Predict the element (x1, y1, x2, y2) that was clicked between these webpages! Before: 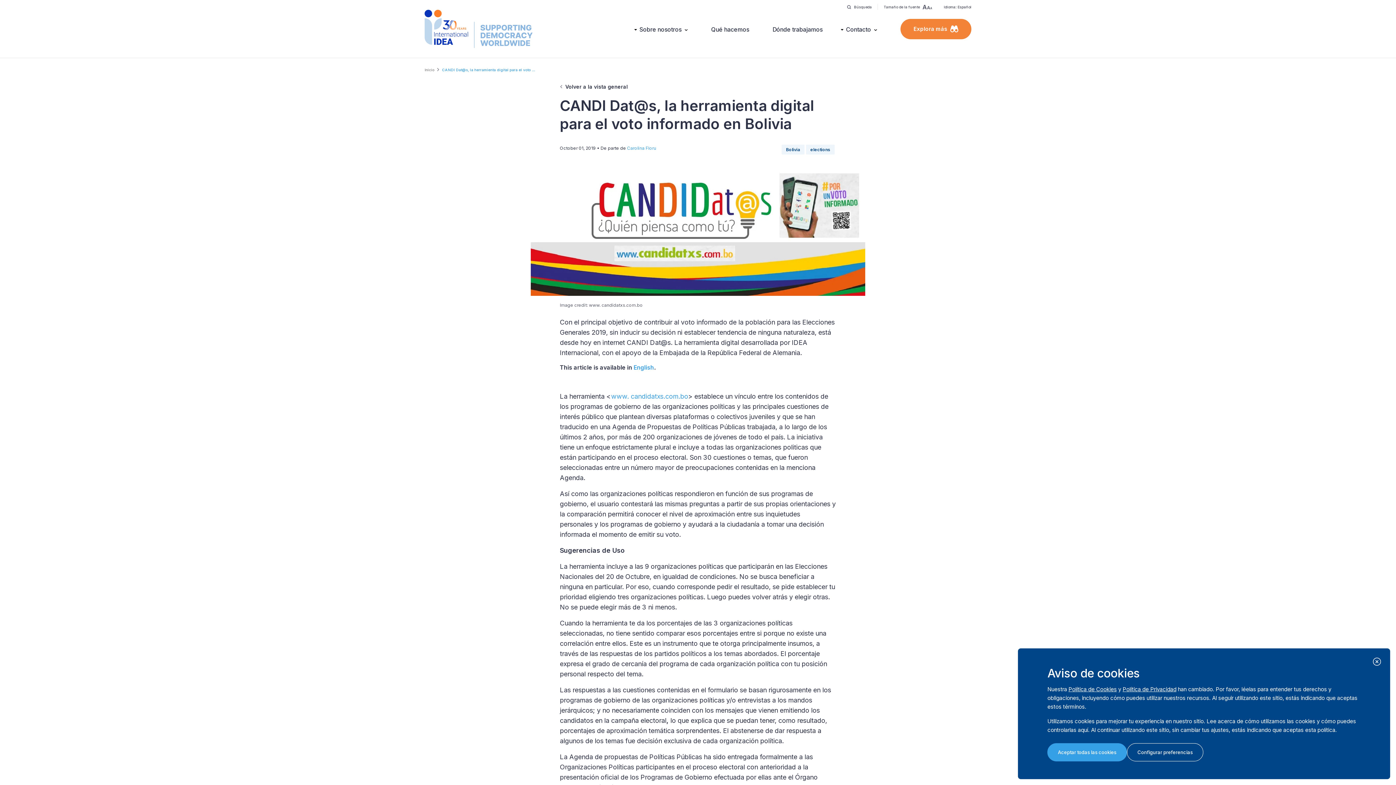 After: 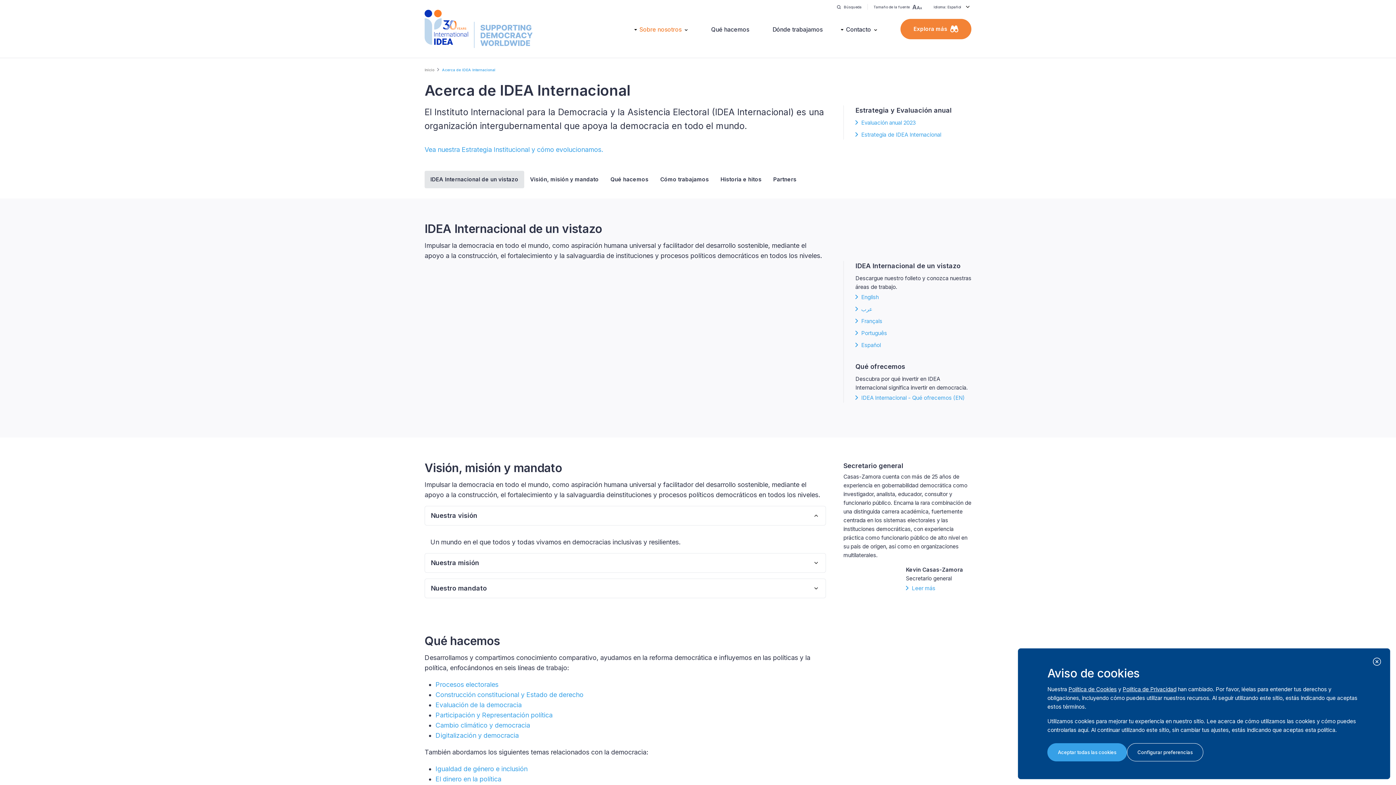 Action: label: Sobre nosotros bbox: (639, 24, 688, 34)